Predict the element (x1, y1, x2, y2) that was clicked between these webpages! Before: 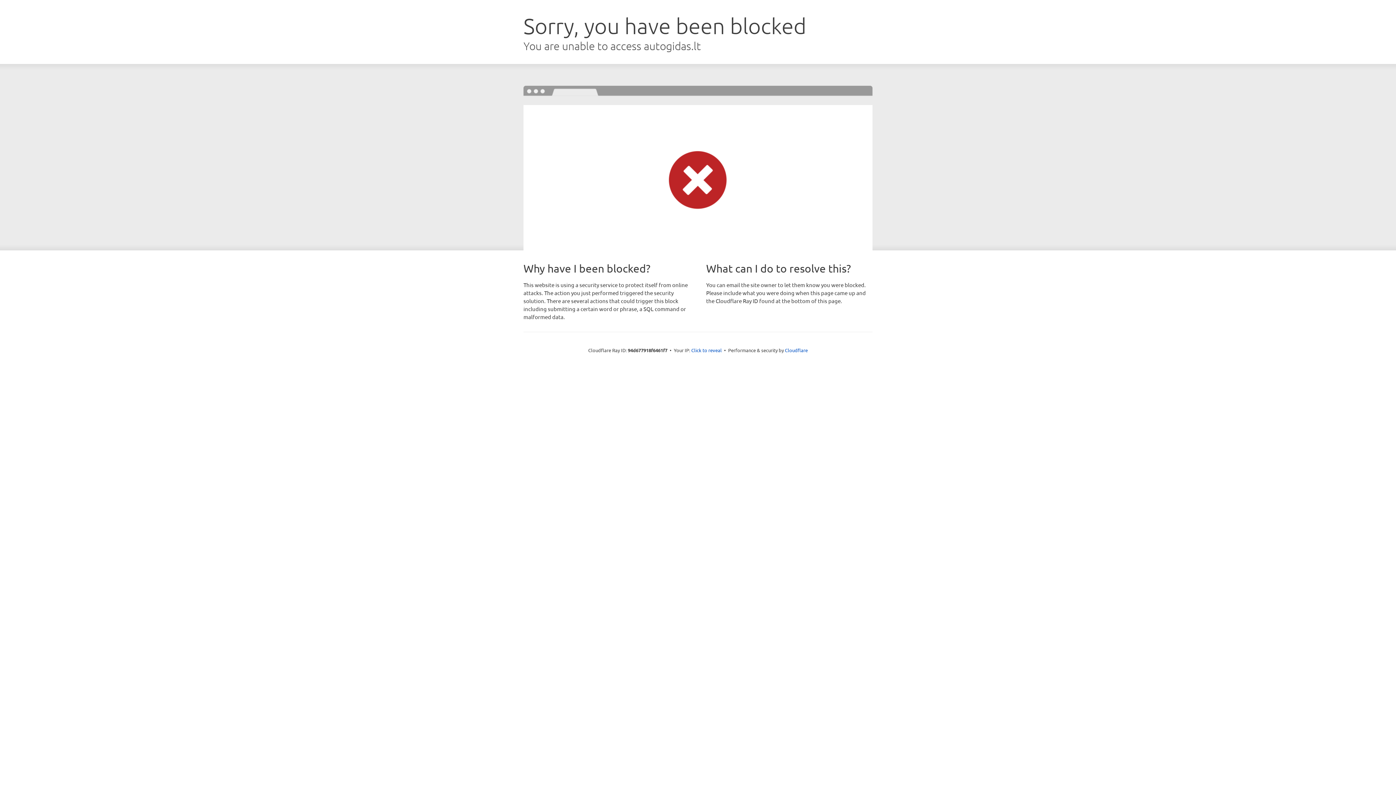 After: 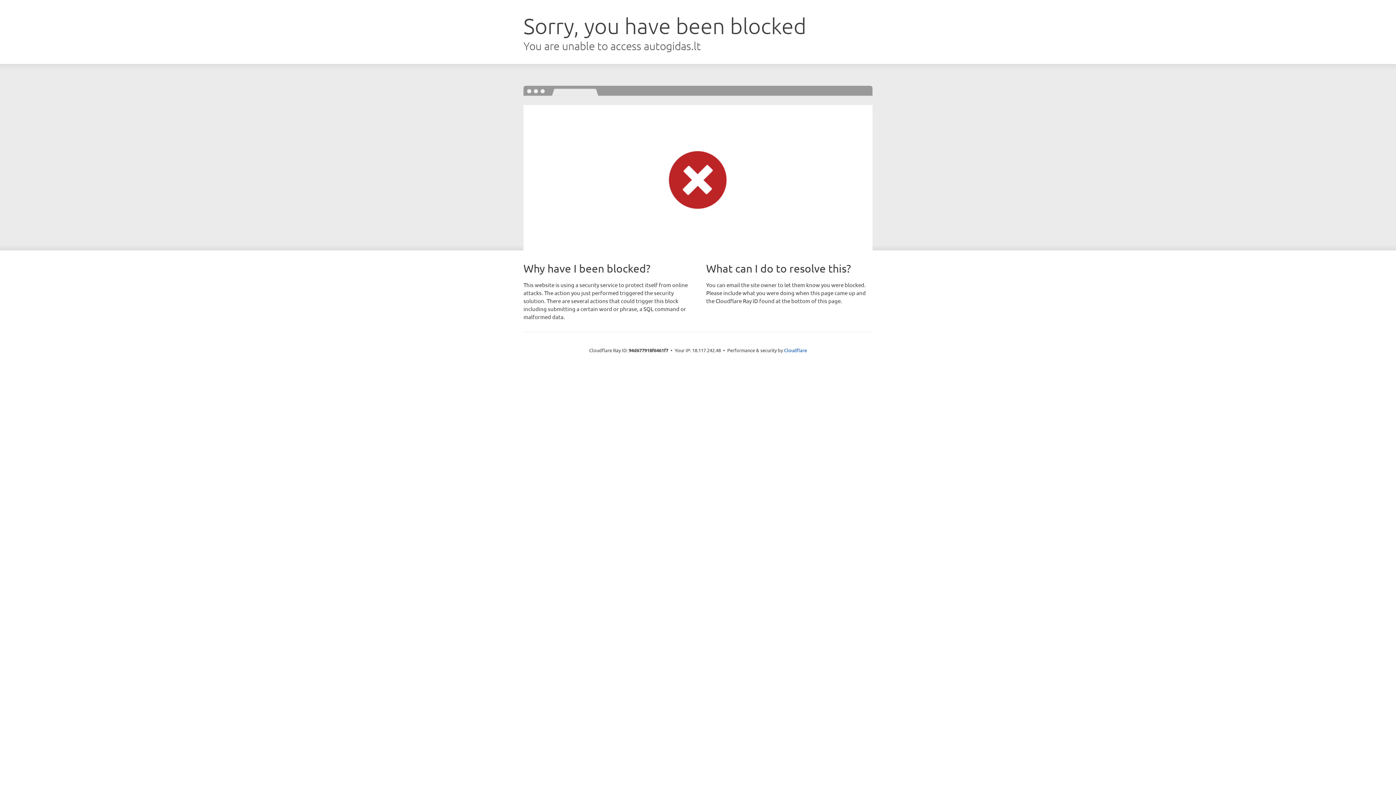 Action: label: Click to reveal bbox: (691, 346, 722, 353)